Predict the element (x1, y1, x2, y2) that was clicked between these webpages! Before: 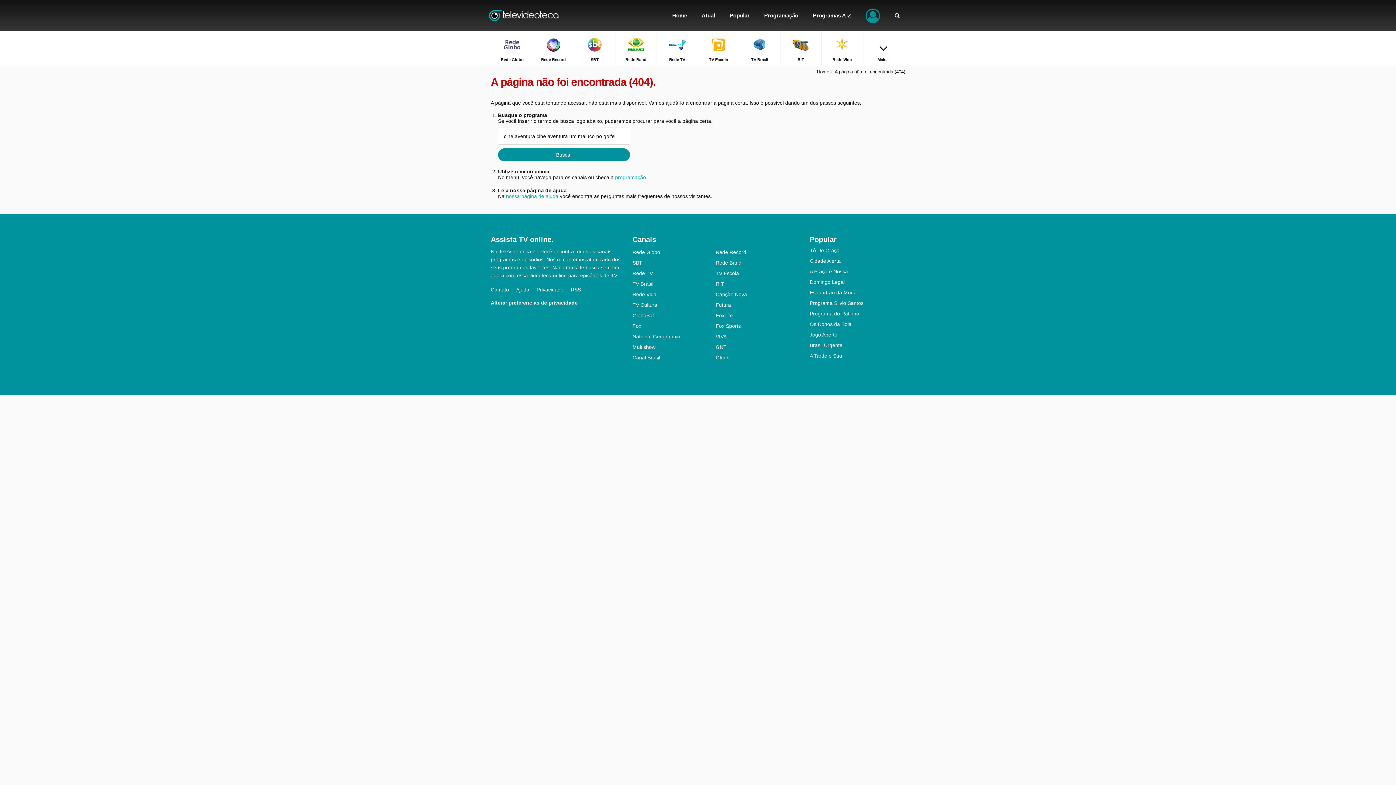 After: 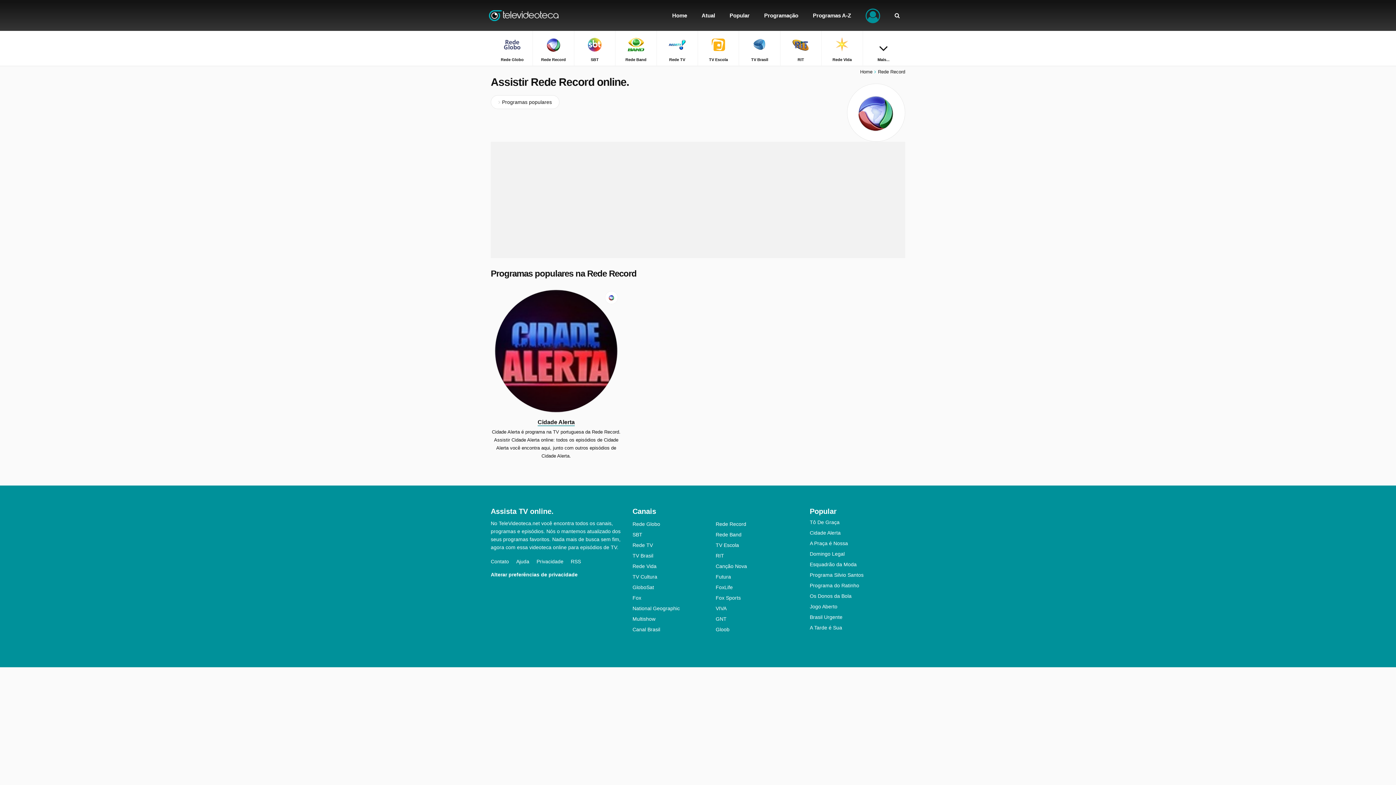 Action: label: Rede Record bbox: (715, 249, 799, 255)